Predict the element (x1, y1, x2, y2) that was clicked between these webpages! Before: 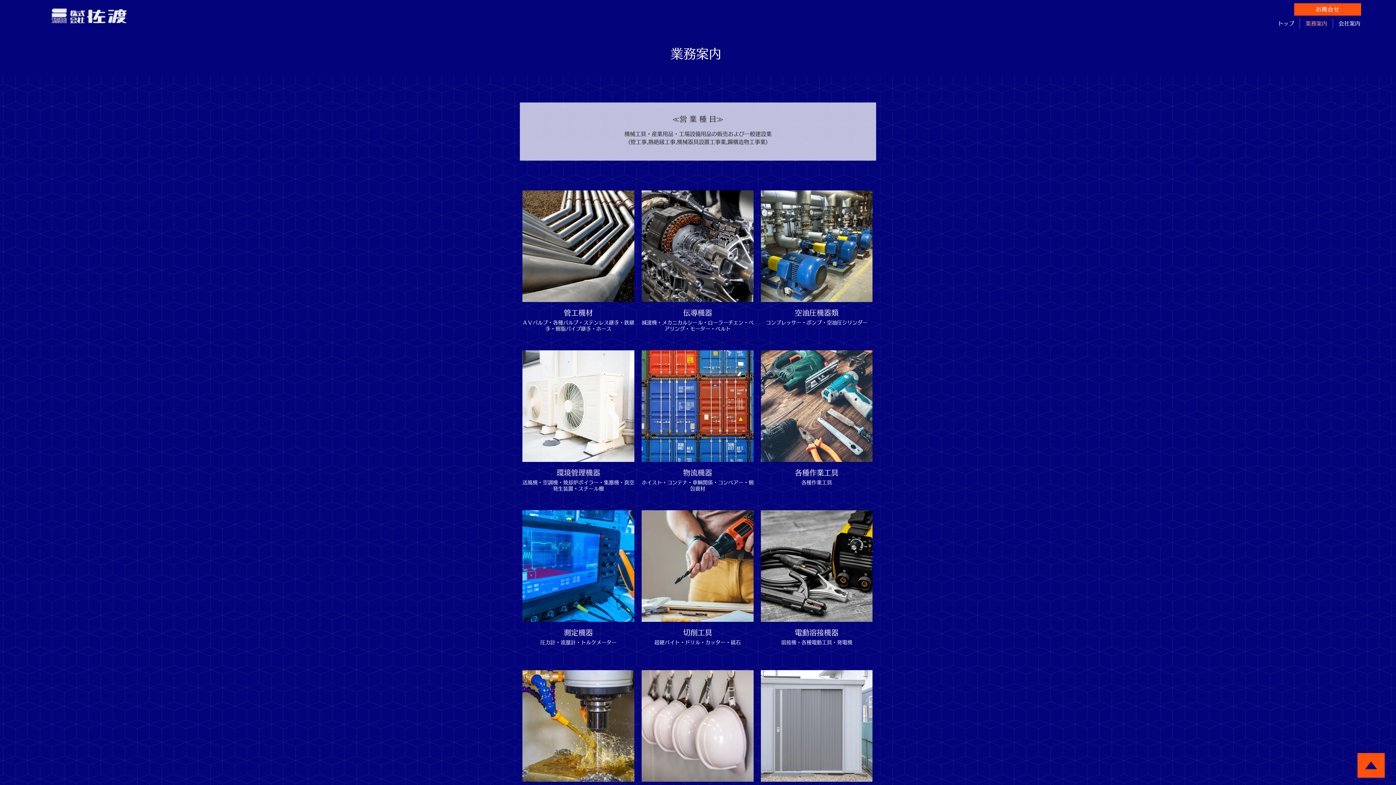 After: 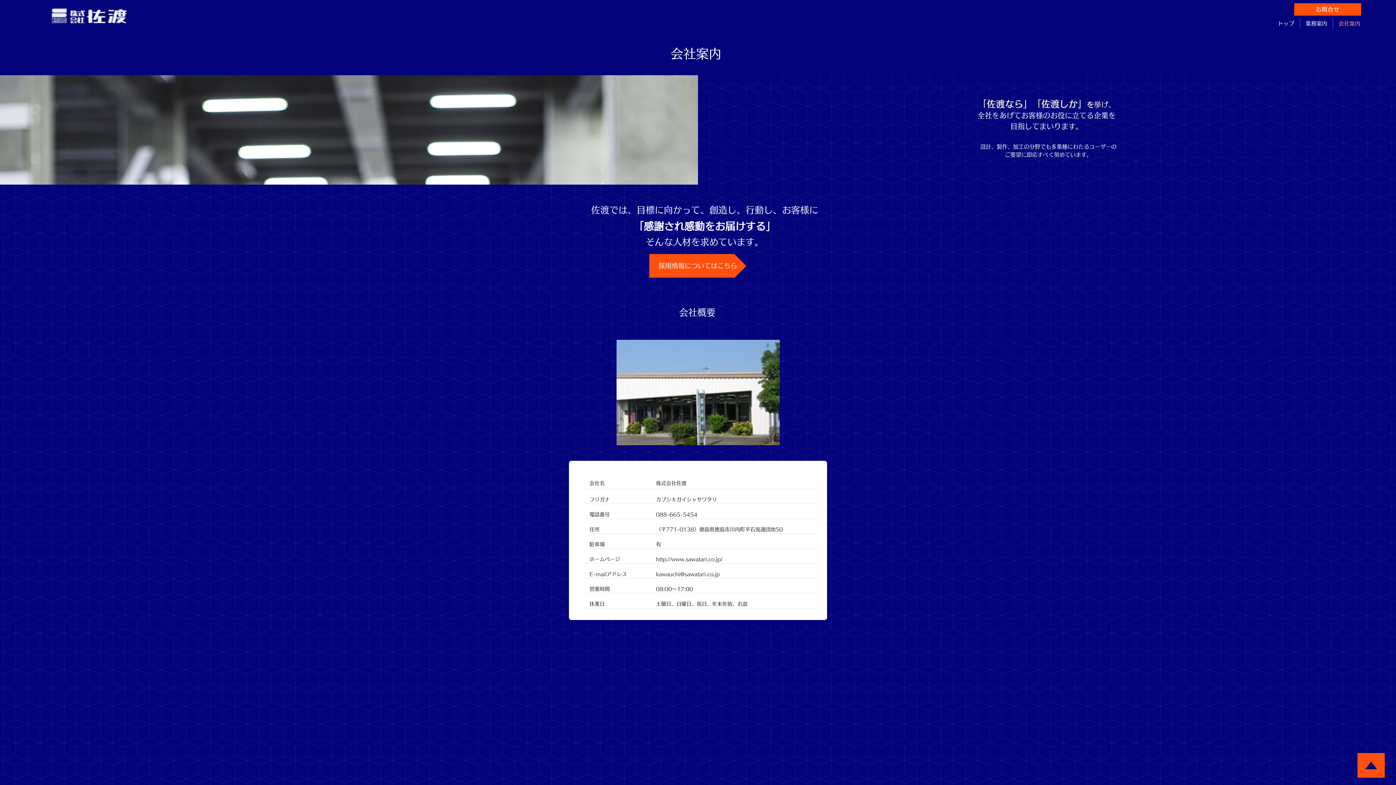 Action: bbox: (1333, 18, 1366, 28) label: 会社案内